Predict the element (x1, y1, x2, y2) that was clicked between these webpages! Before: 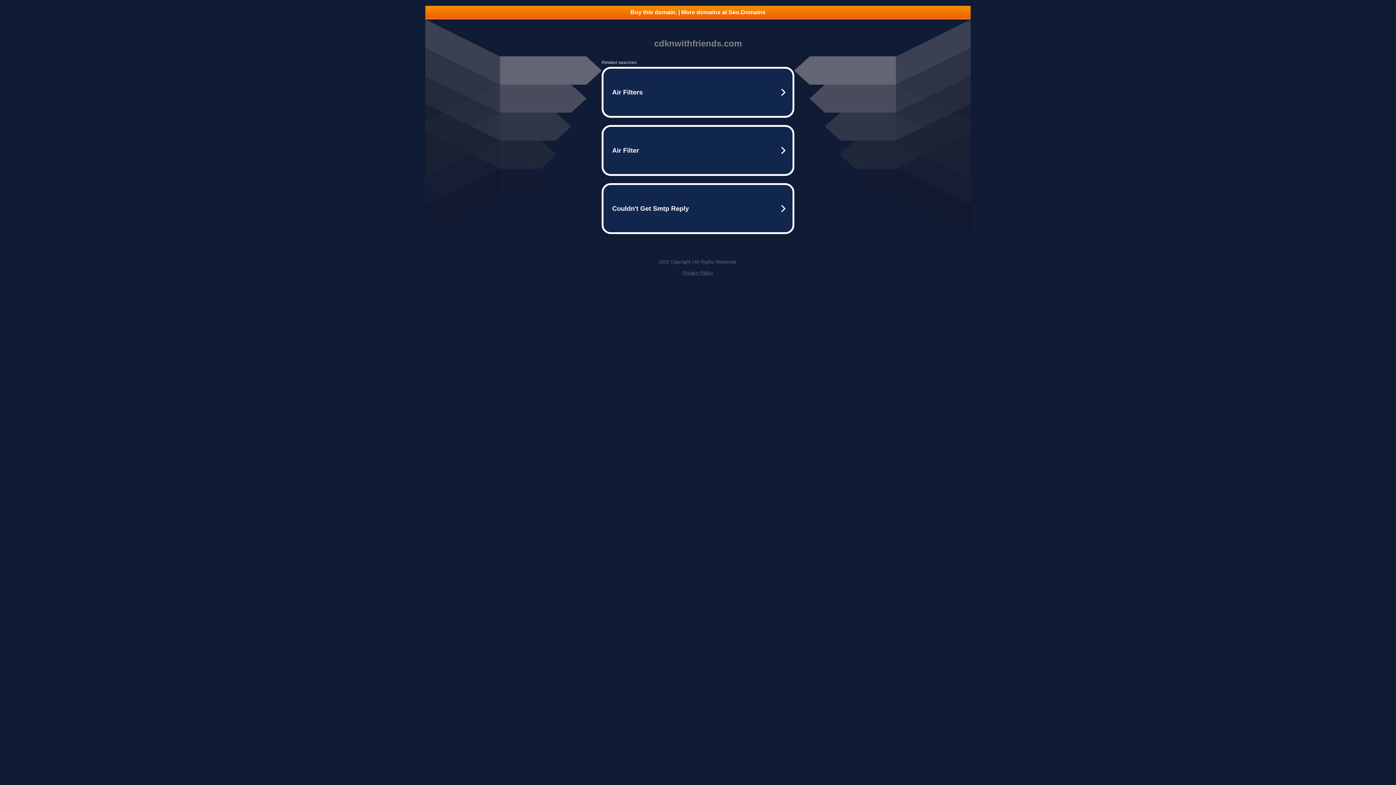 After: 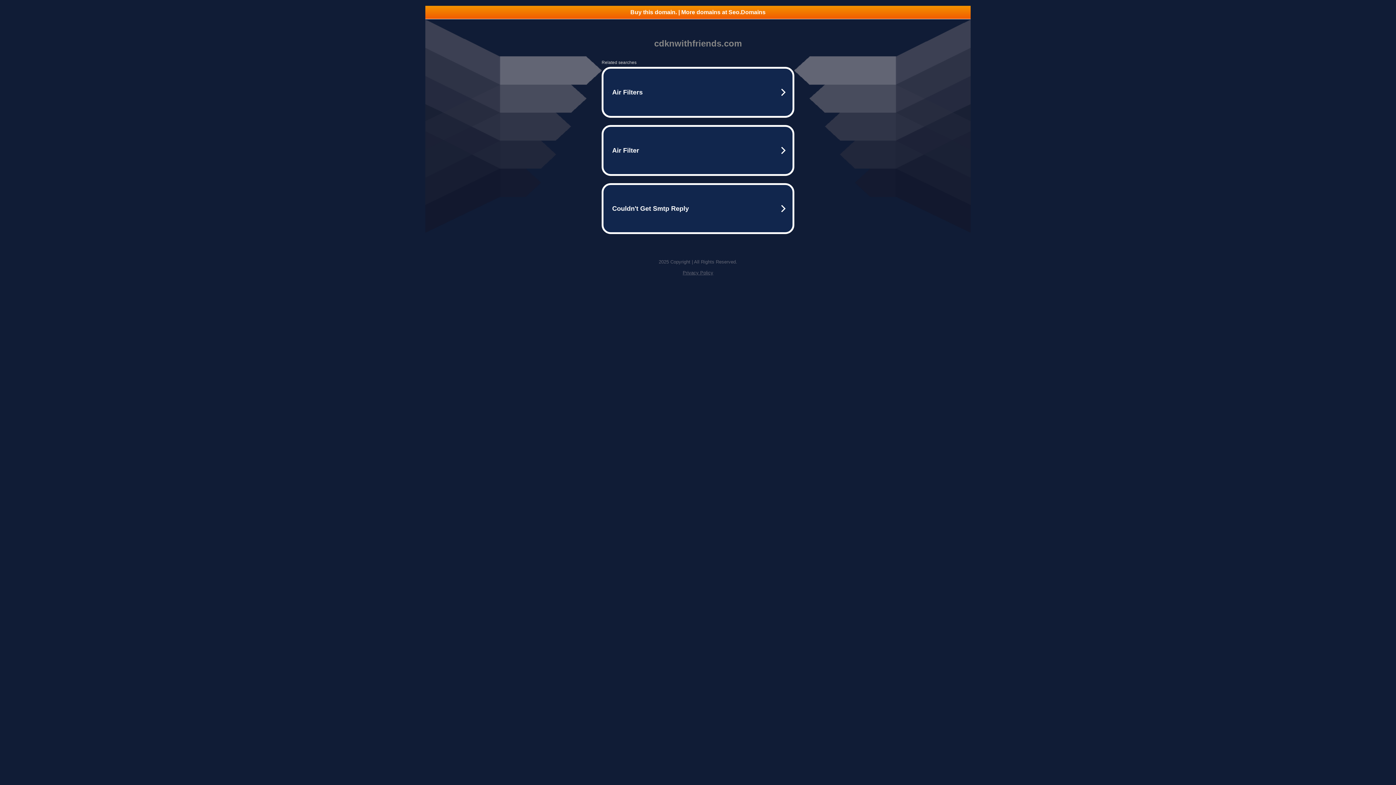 Action: bbox: (682, 270, 713, 275) label: Privacy Policy